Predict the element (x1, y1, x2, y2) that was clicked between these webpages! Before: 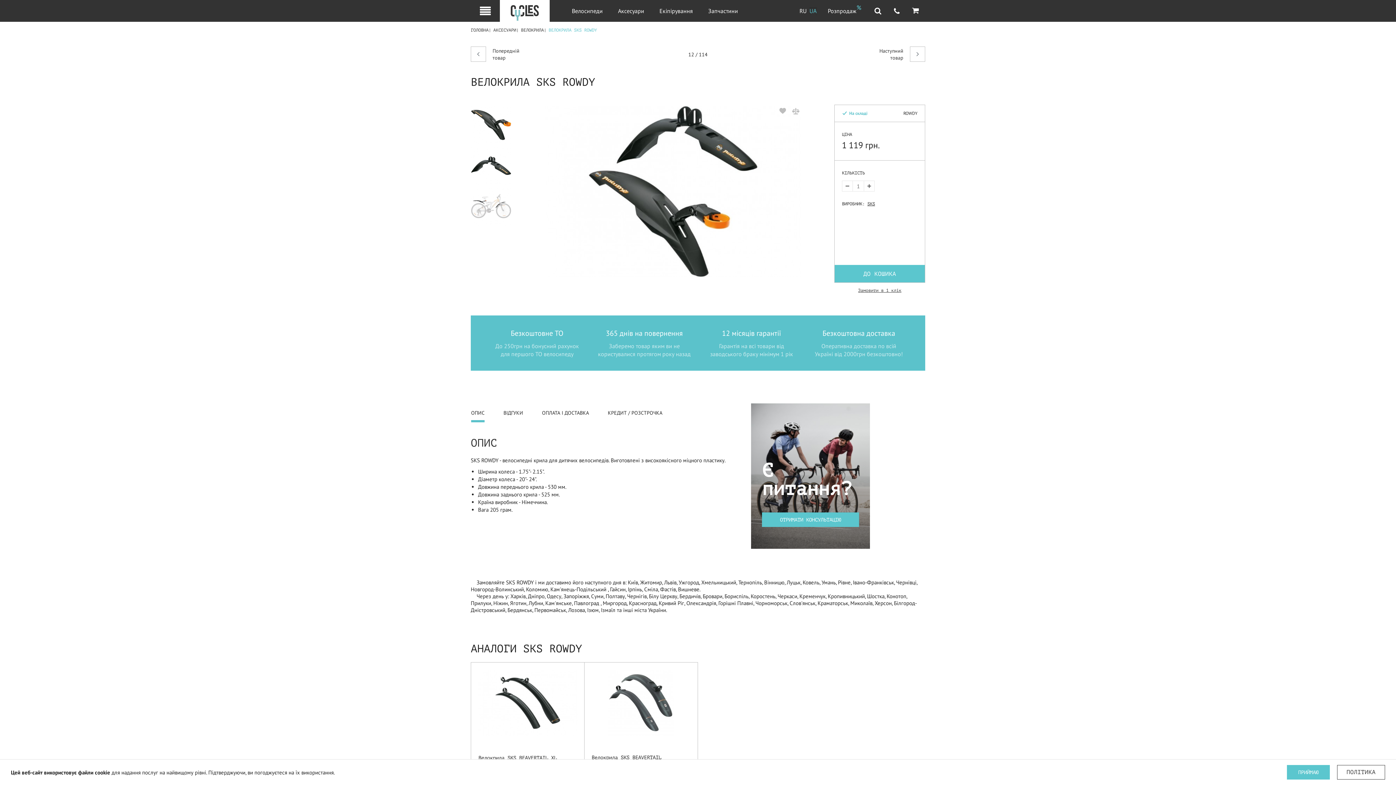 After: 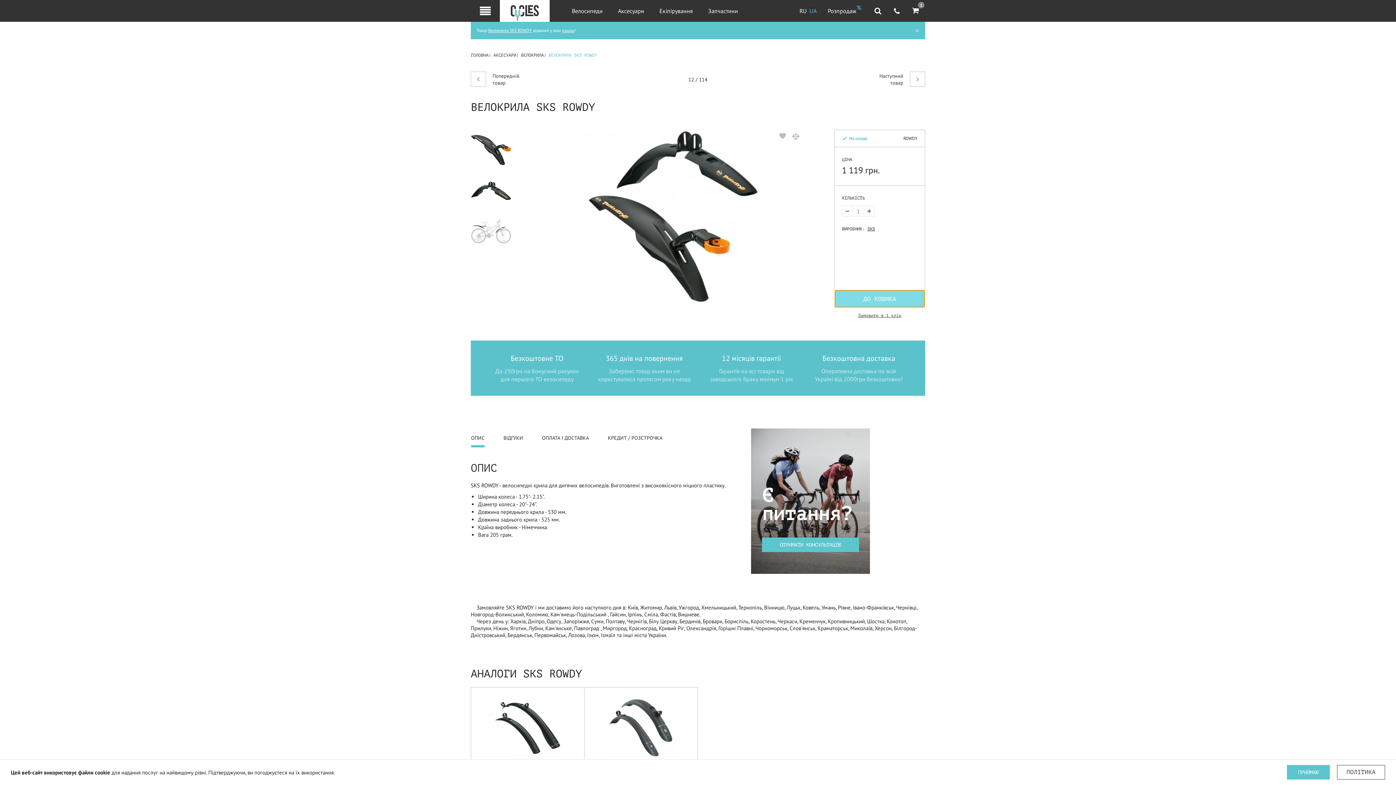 Action: bbox: (834, 265, 925, 282) label: ДО КОШИКА